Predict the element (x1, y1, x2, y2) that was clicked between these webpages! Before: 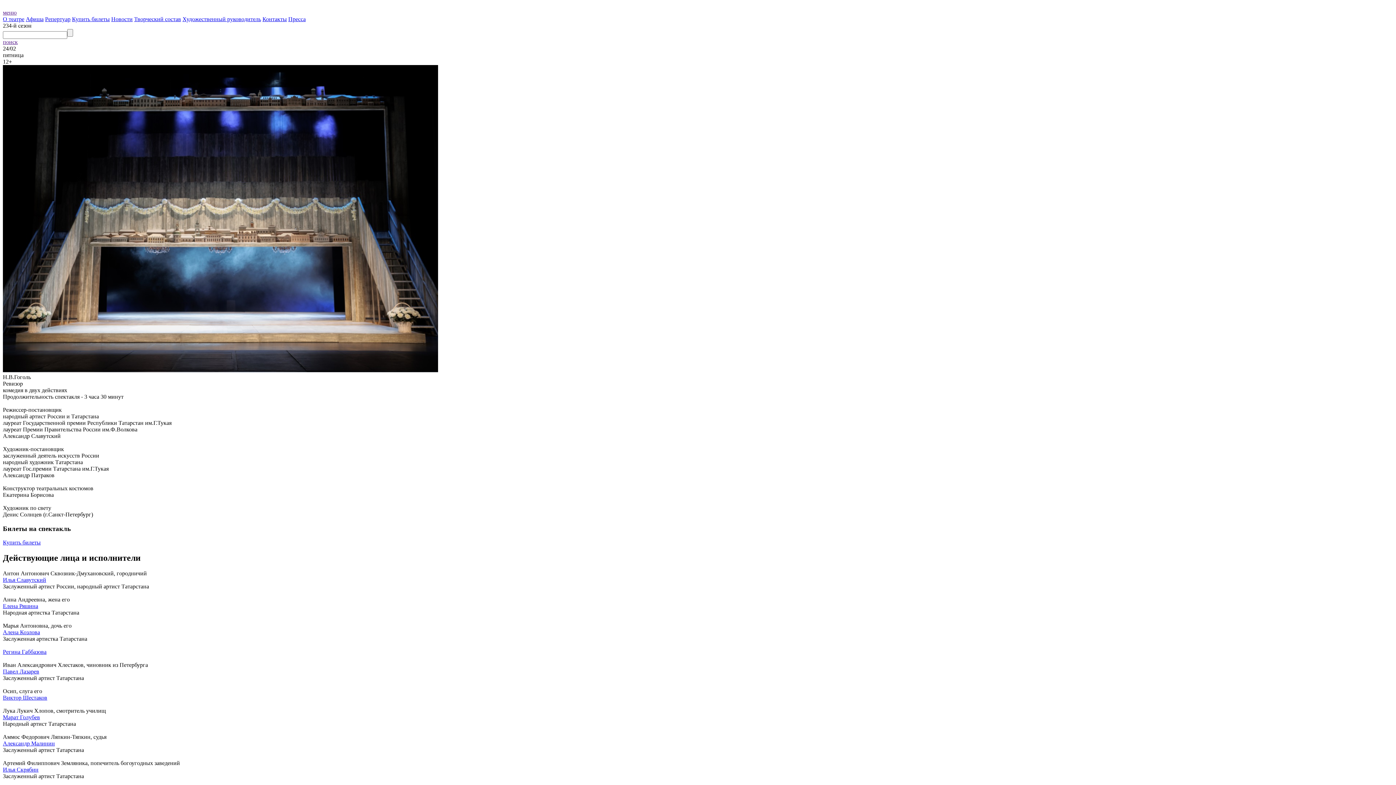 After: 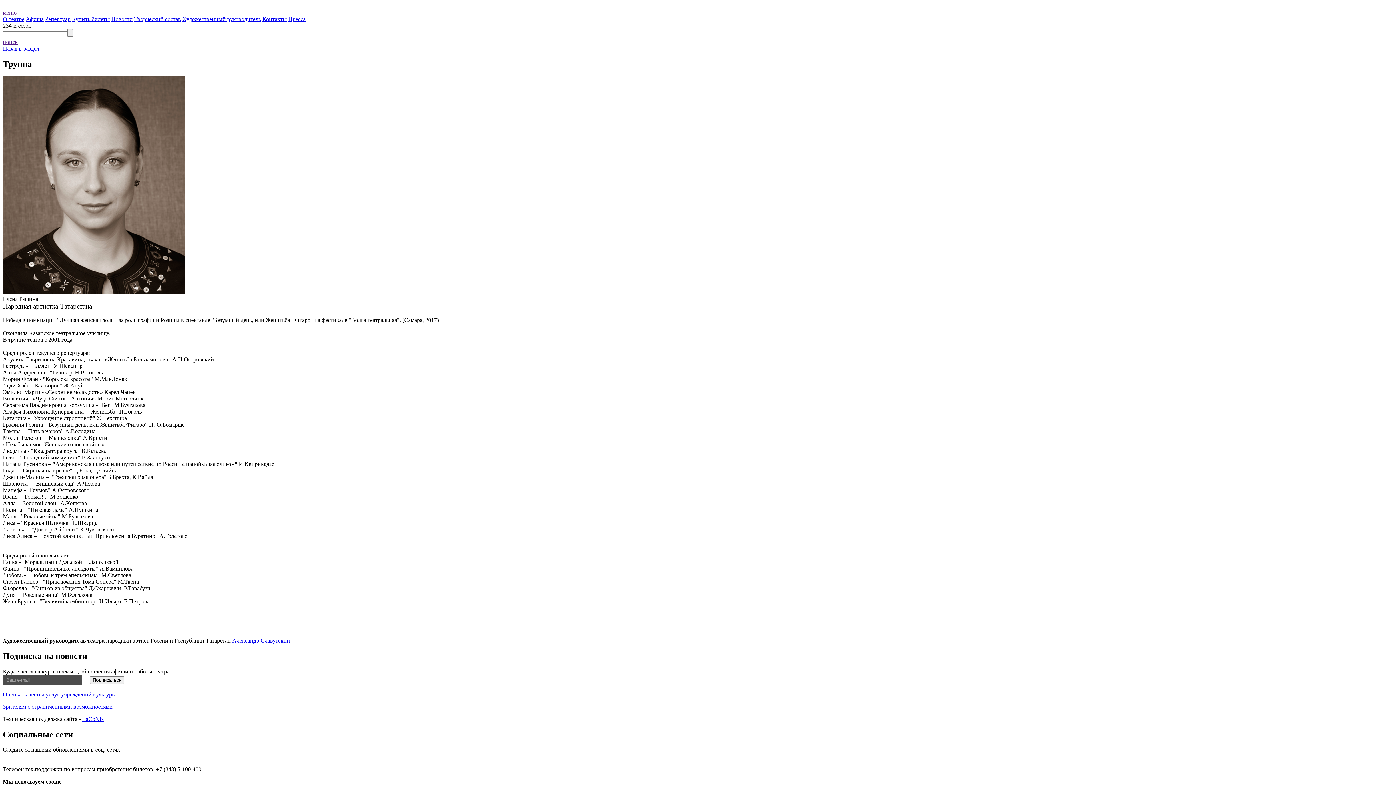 Action: bbox: (2, 603, 38, 609) label: Елена Ряшина